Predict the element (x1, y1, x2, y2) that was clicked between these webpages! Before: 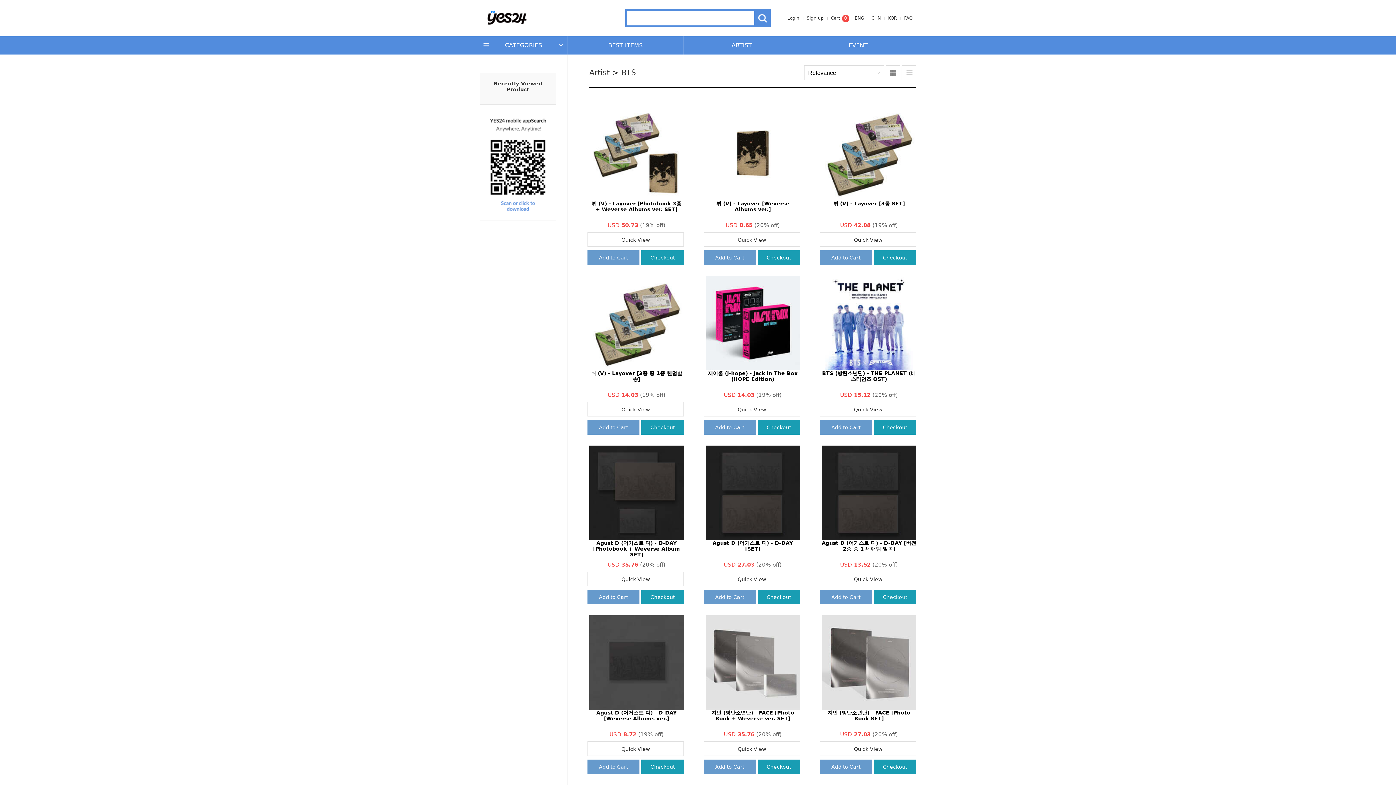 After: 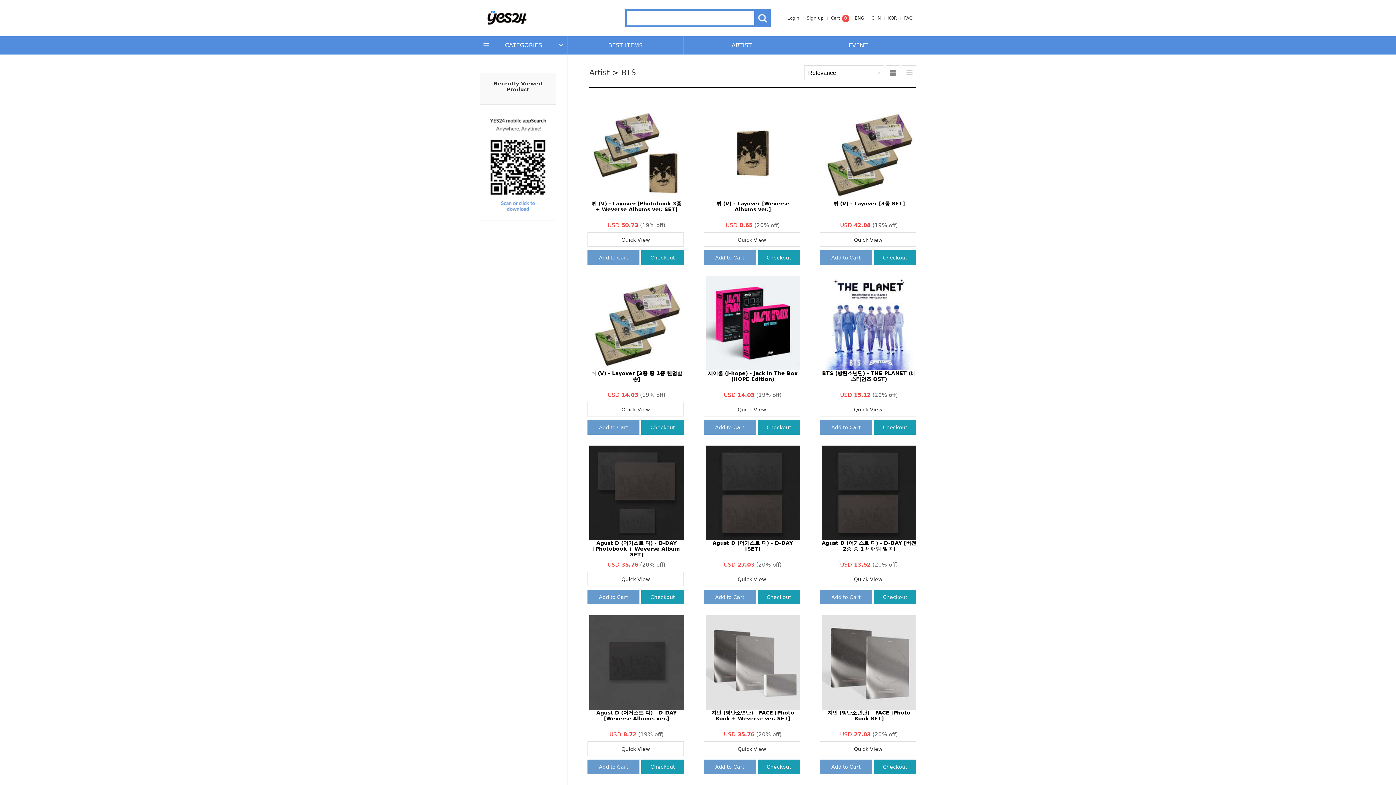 Action: bbox: (874, 250, 916, 265) label: Checkout